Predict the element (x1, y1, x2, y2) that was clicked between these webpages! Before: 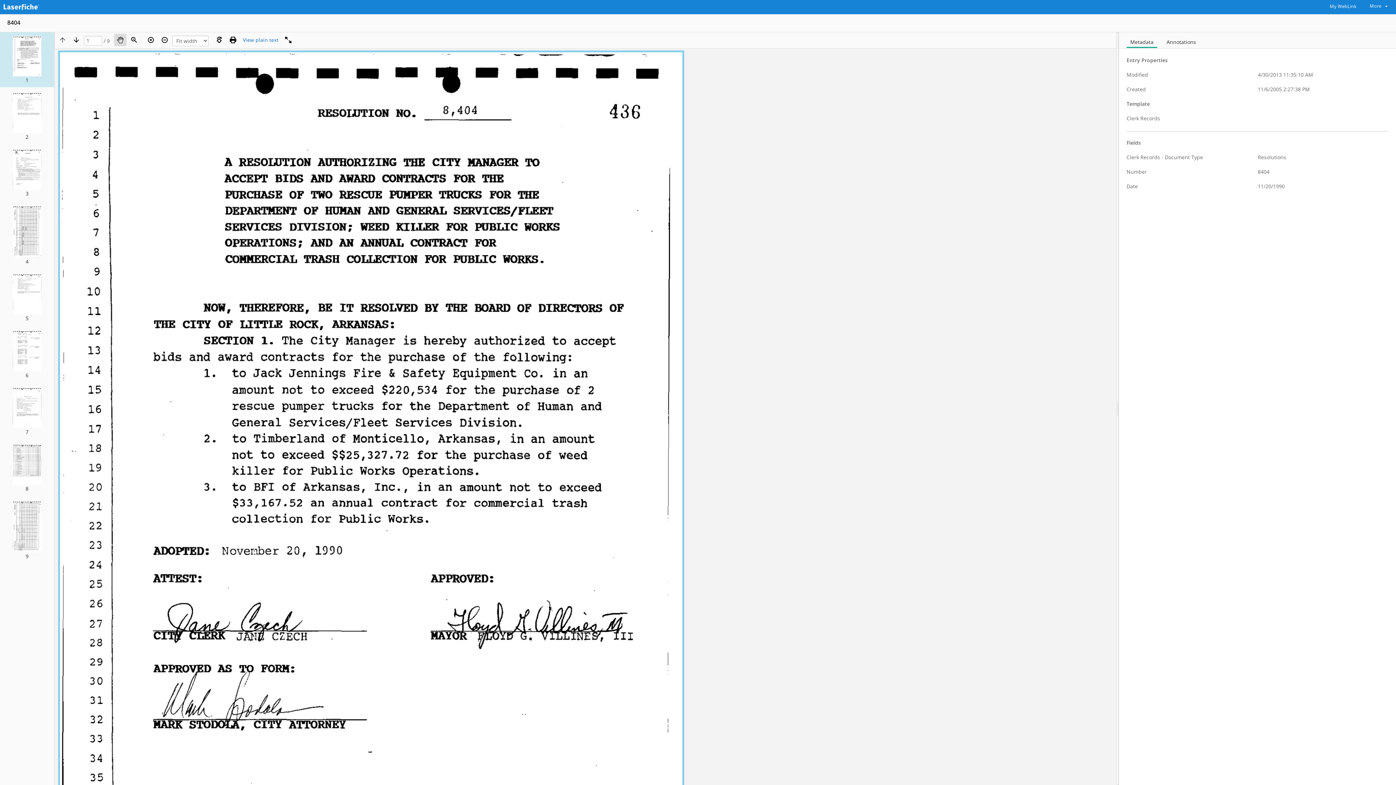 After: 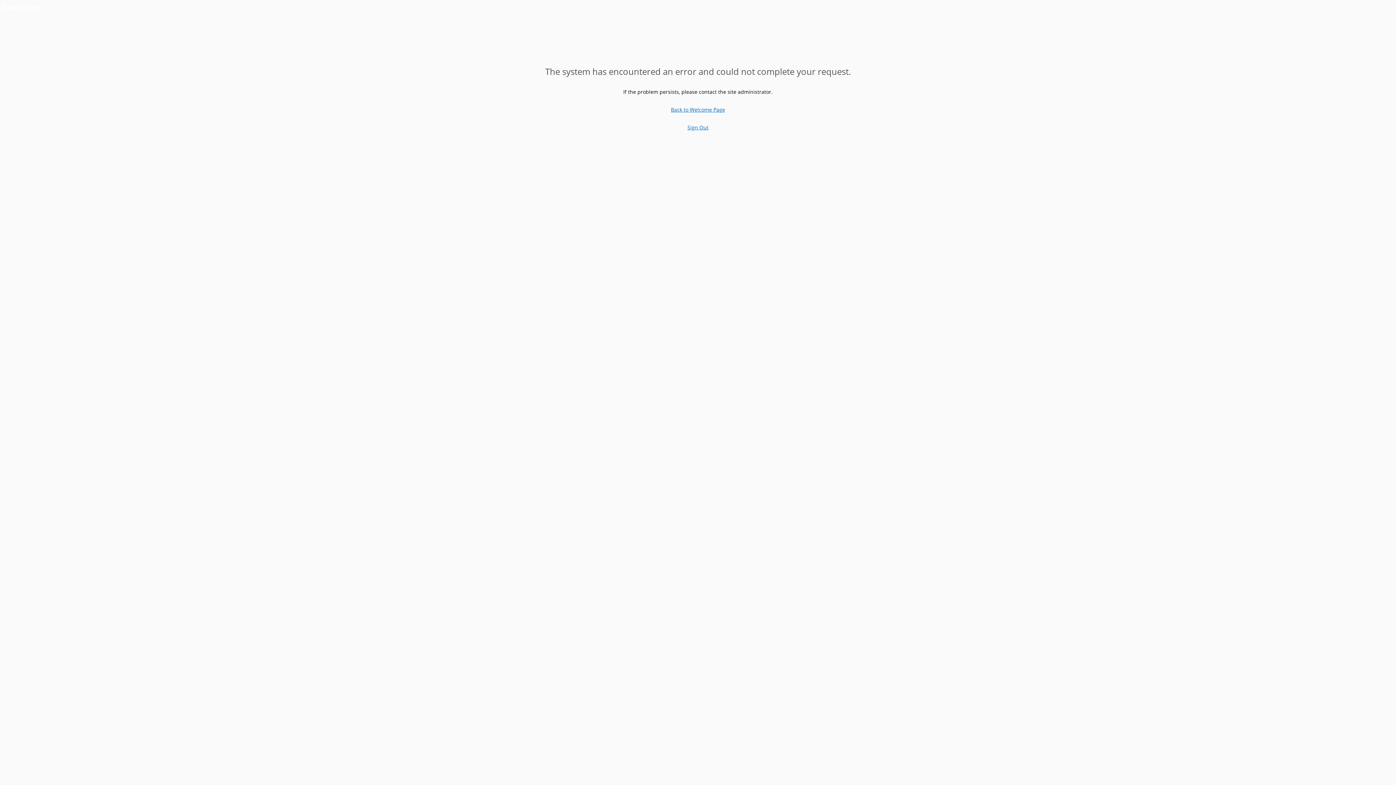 Action: bbox: (1326, 0, 1360, 9) label: My WebLink